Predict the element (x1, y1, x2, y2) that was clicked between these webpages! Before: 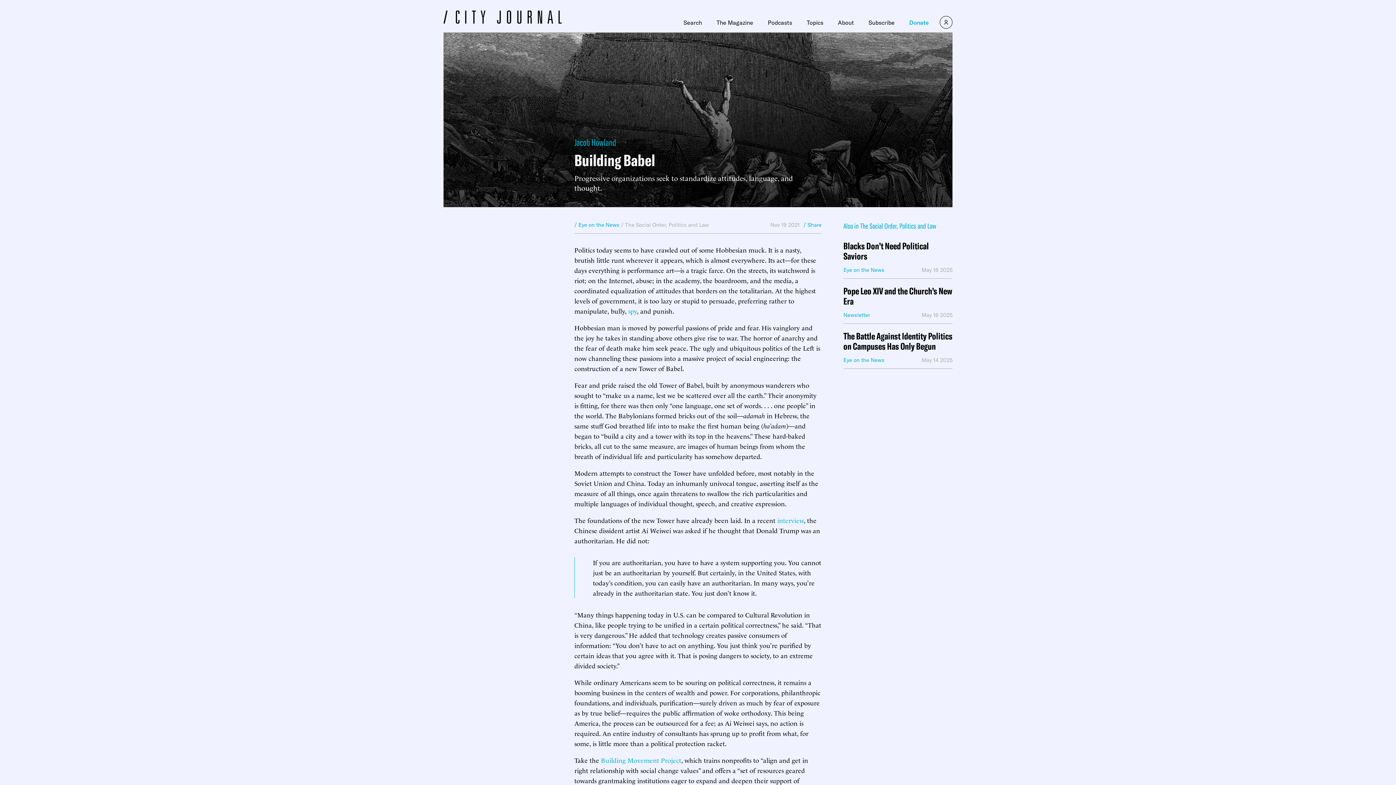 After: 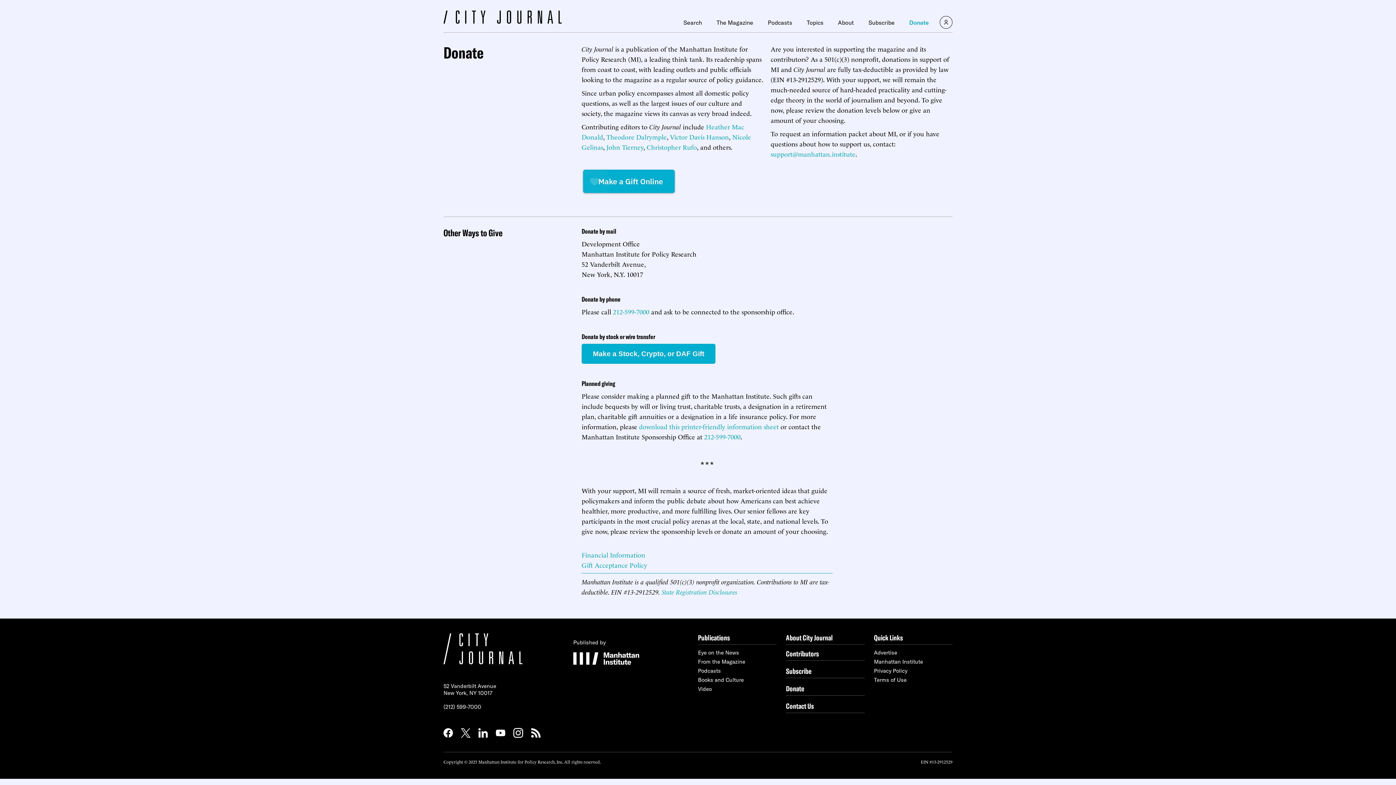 Action: label: Donate bbox: (909, 19, 929, 25)